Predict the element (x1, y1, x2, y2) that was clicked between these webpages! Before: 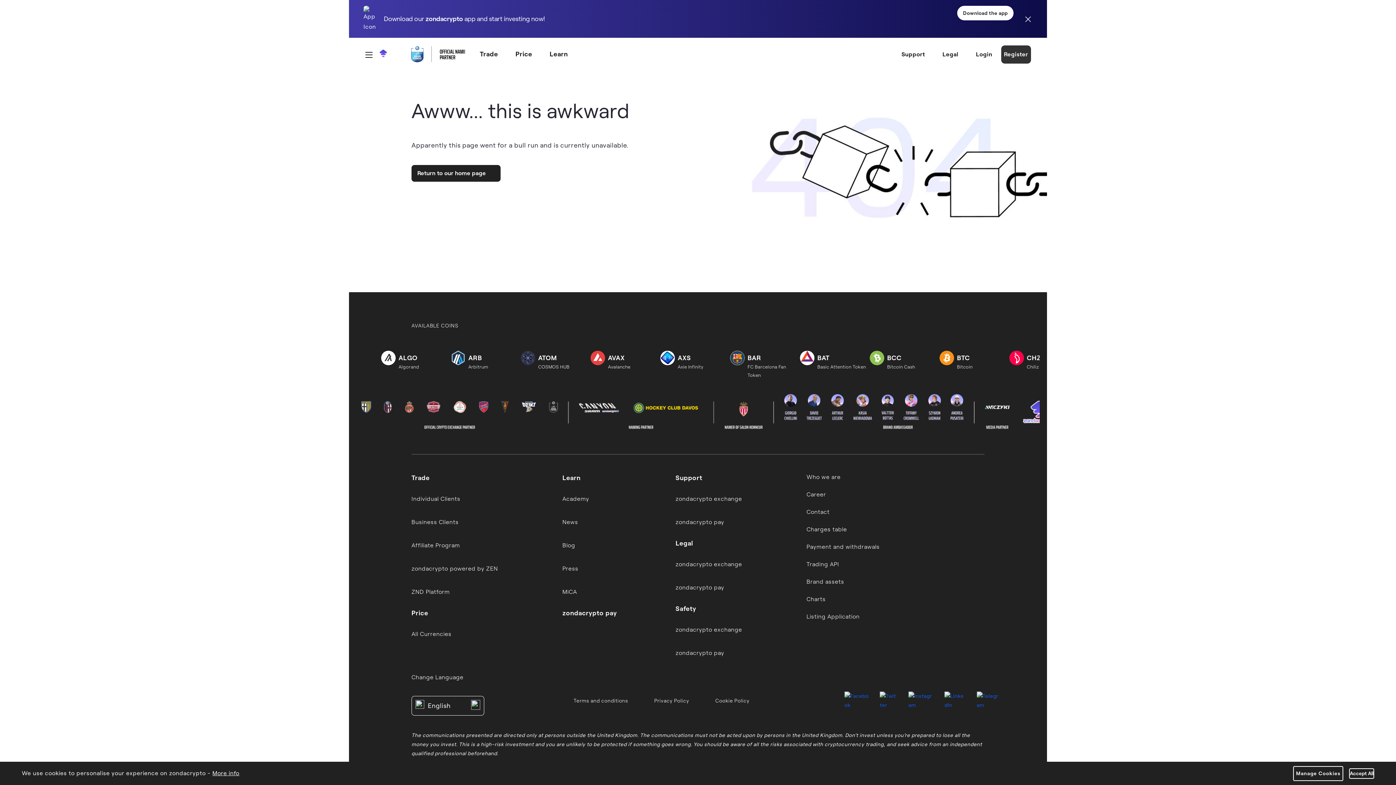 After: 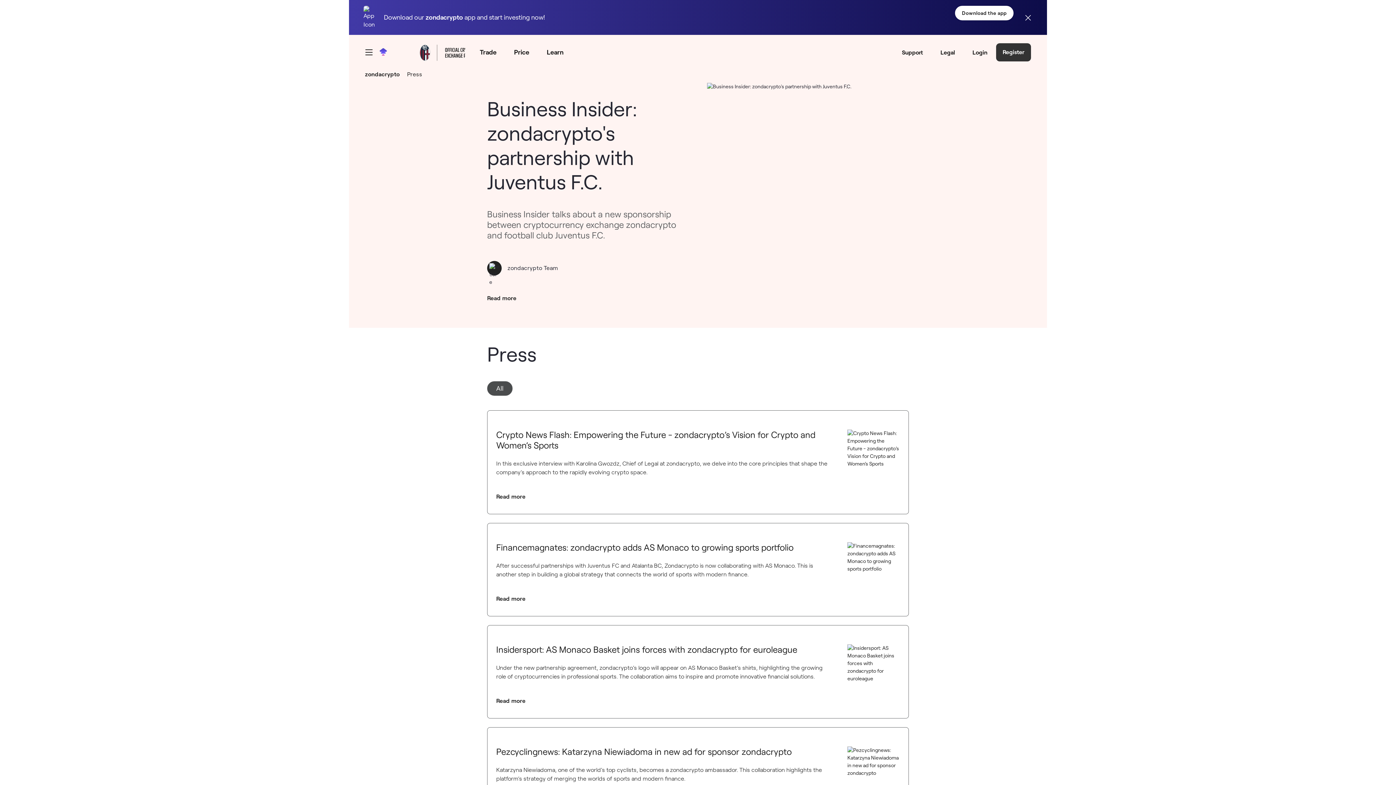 Action: label: Press bbox: (562, 561, 617, 577)